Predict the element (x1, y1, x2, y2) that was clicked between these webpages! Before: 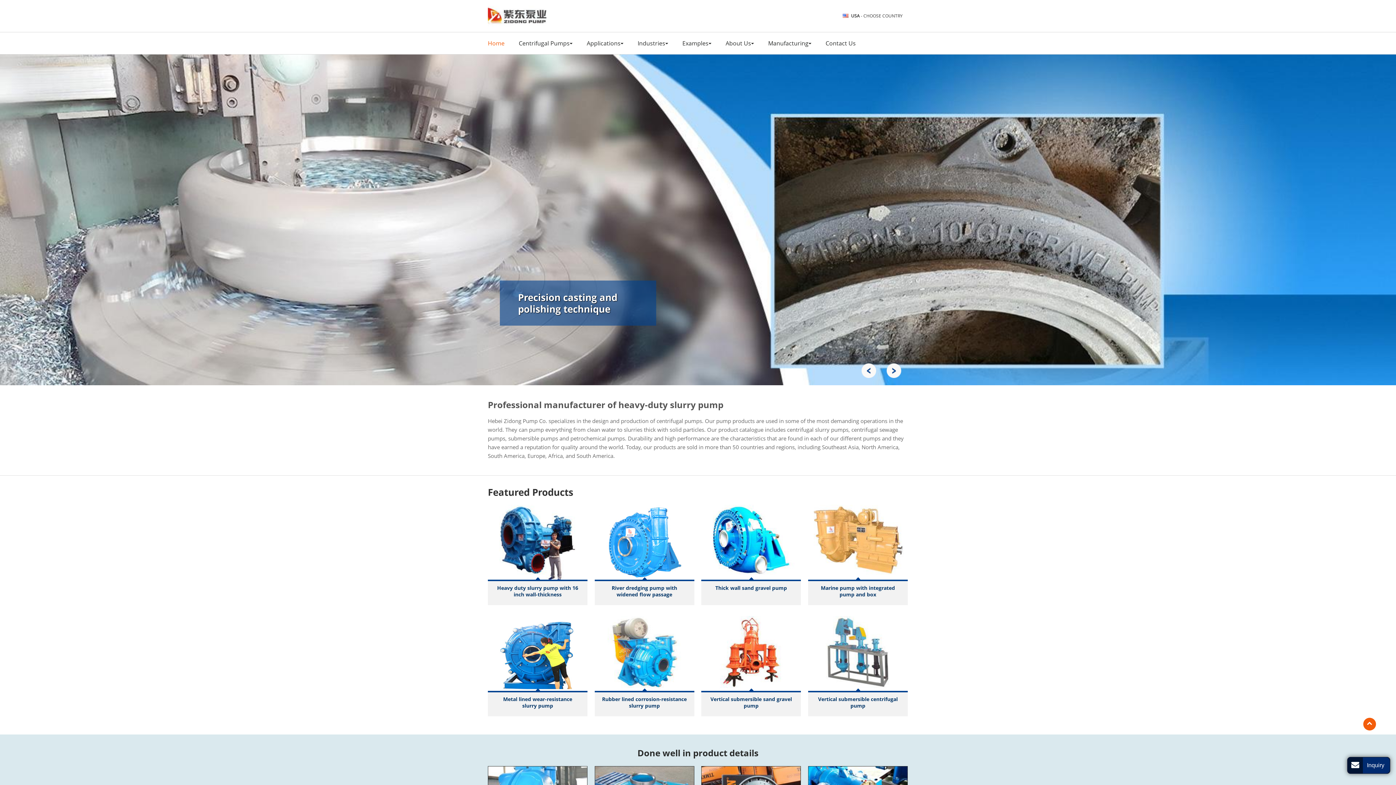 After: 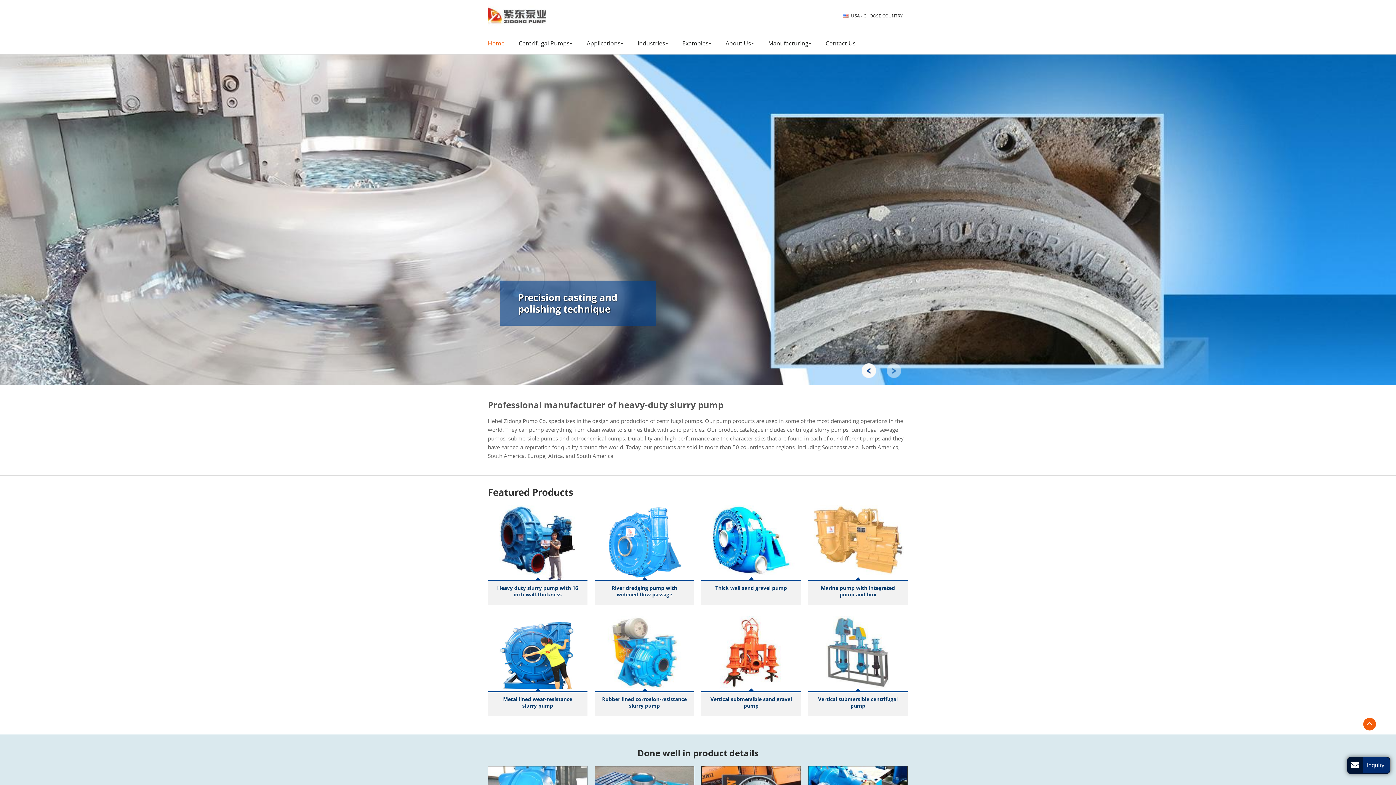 Action: bbox: (886, 363, 901, 378)